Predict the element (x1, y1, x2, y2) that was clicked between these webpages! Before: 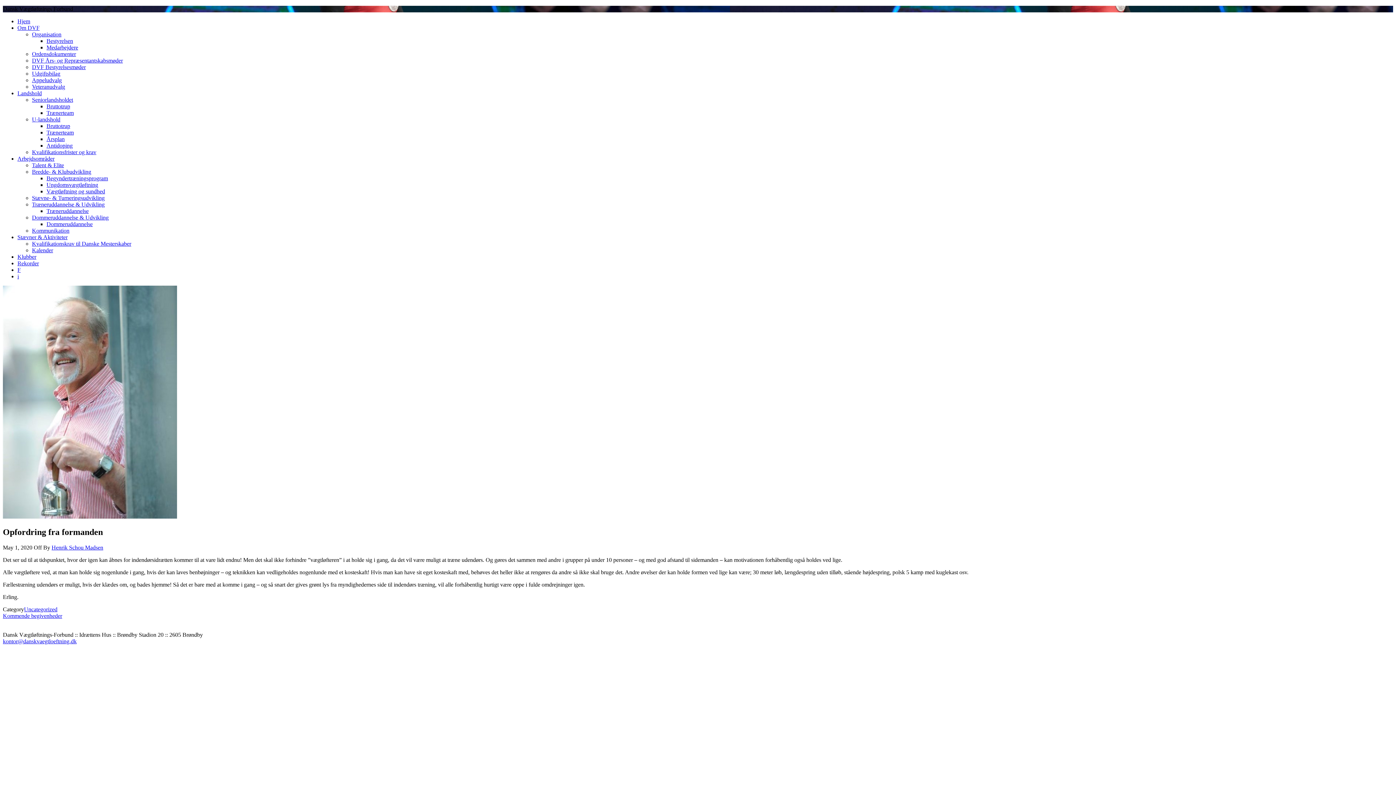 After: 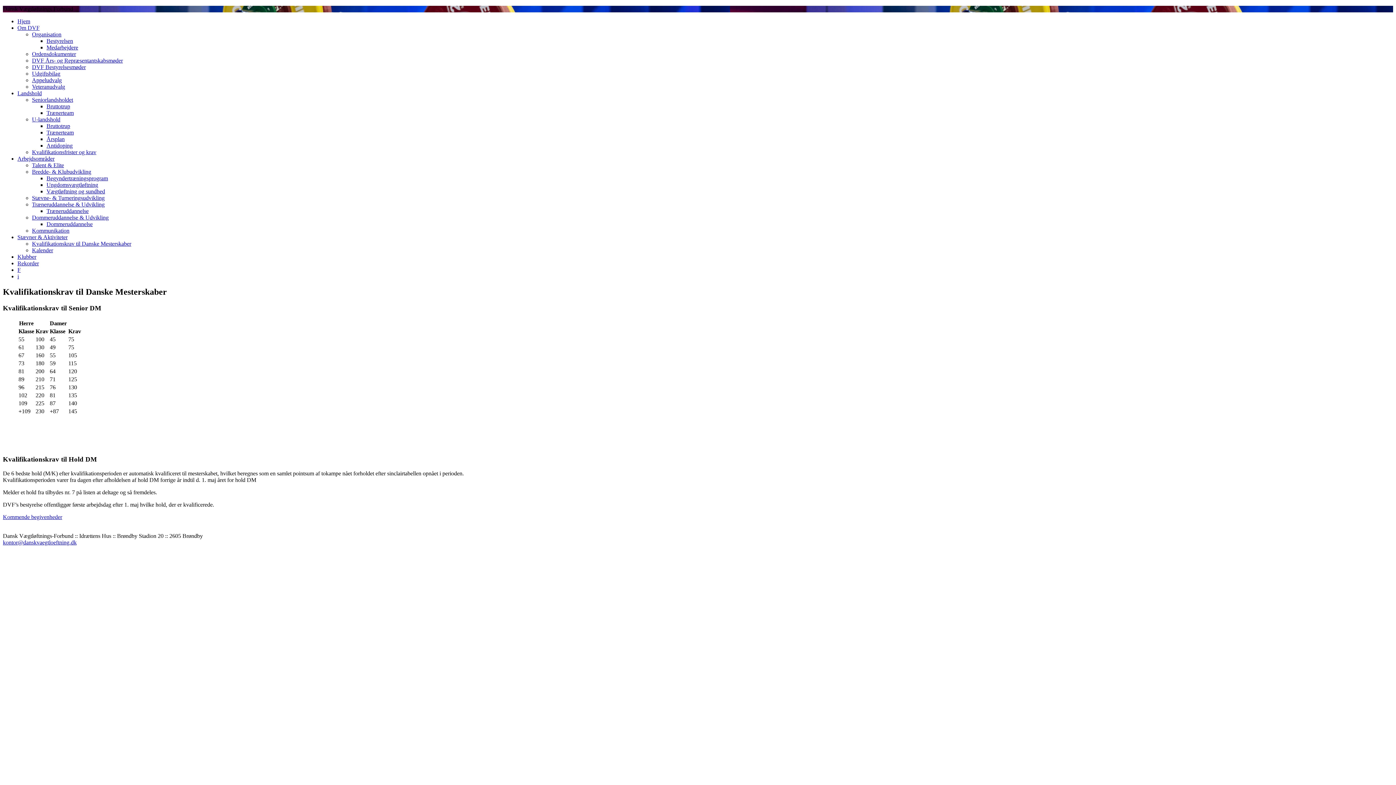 Action: bbox: (32, 240, 131, 246) label: Kvalifikationskrav til Danske Mesterskaber